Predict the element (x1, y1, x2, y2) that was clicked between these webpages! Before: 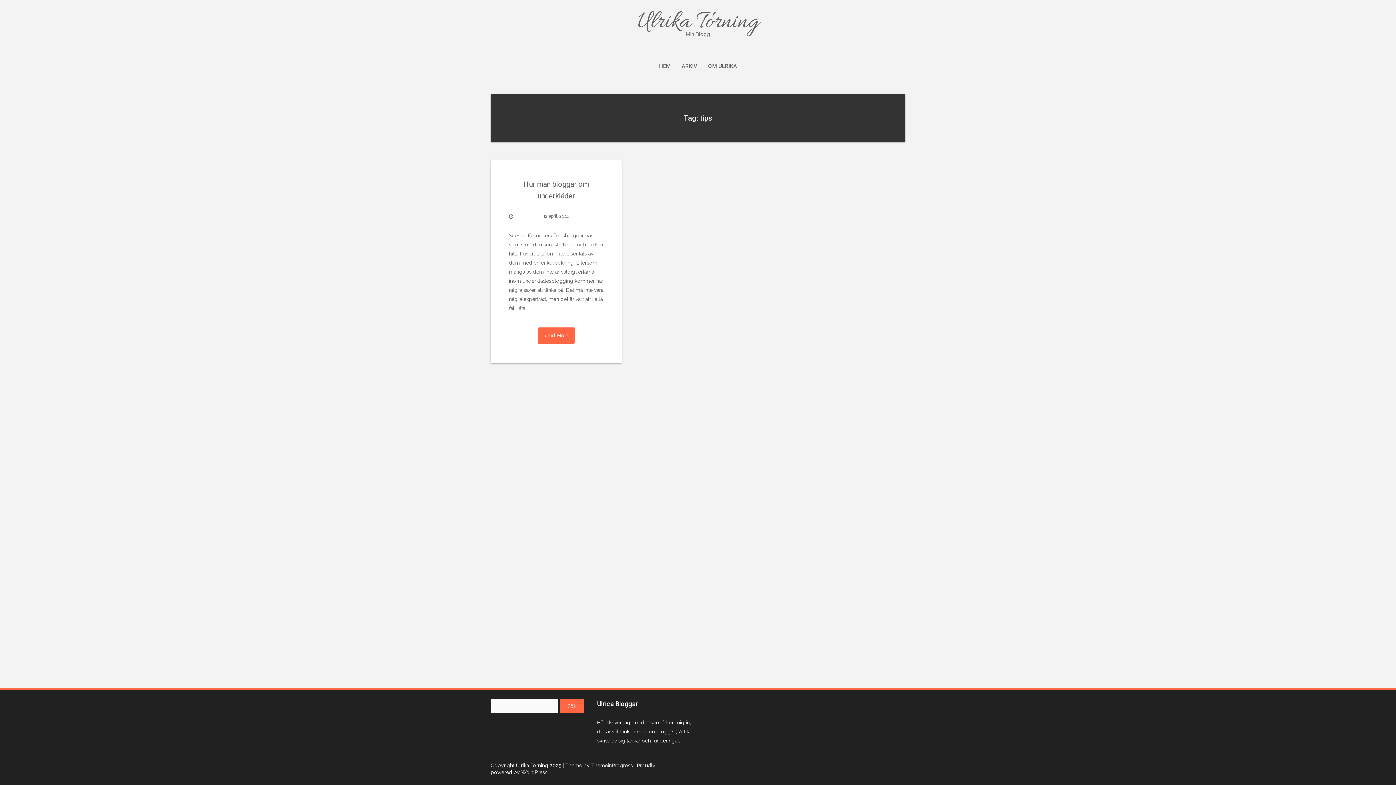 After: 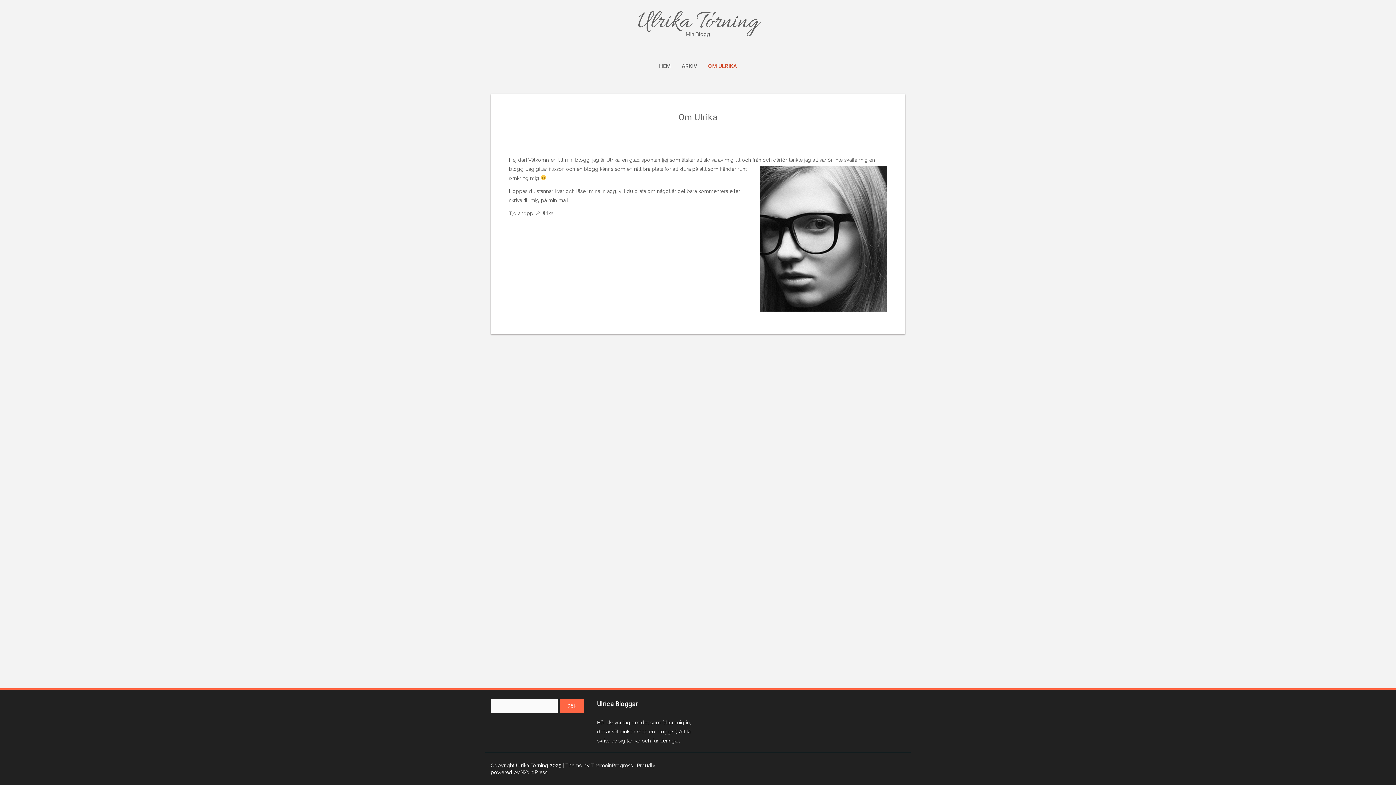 Action: bbox: (708, 62, 737, 70) label: OM ULRIKA